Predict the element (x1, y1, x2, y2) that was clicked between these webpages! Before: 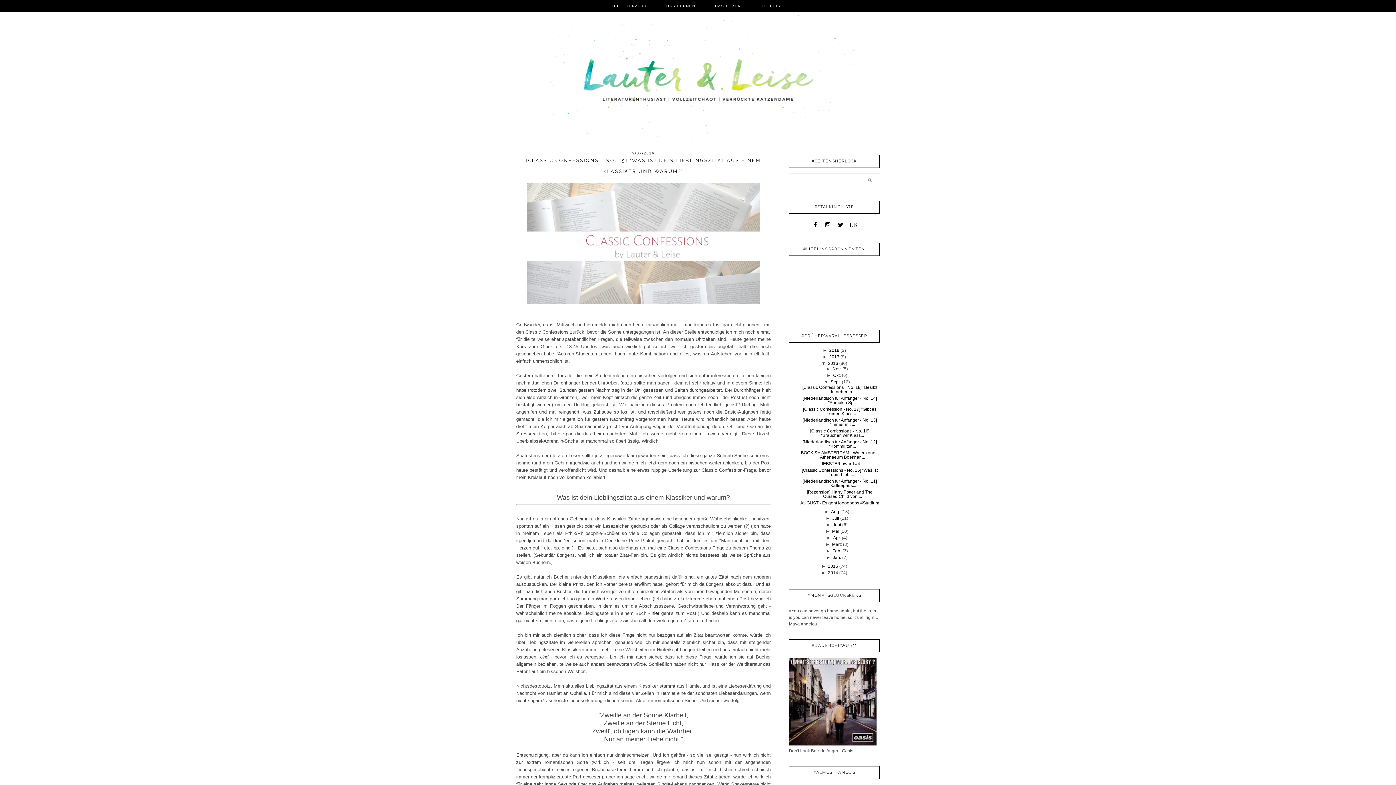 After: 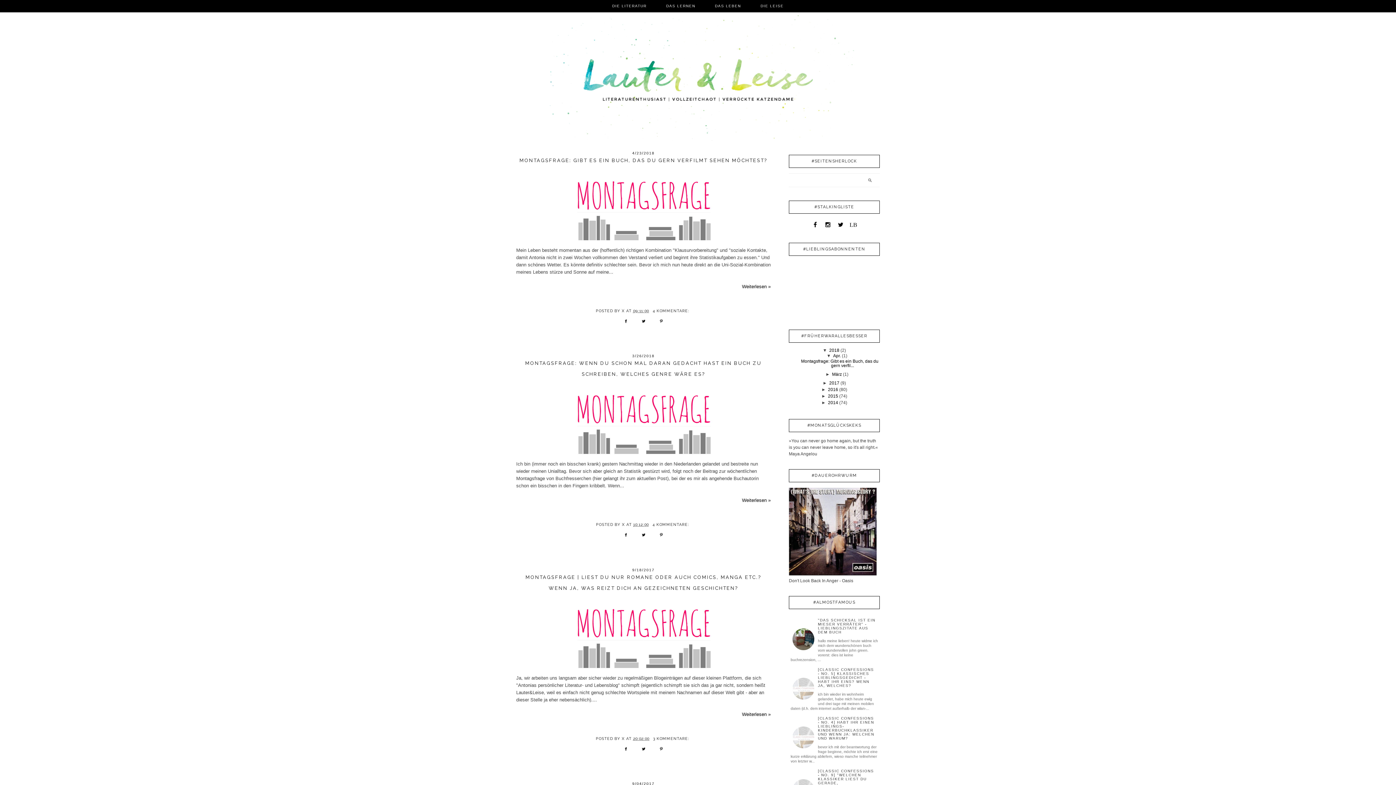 Action: bbox: (516, 7, 880, 141)